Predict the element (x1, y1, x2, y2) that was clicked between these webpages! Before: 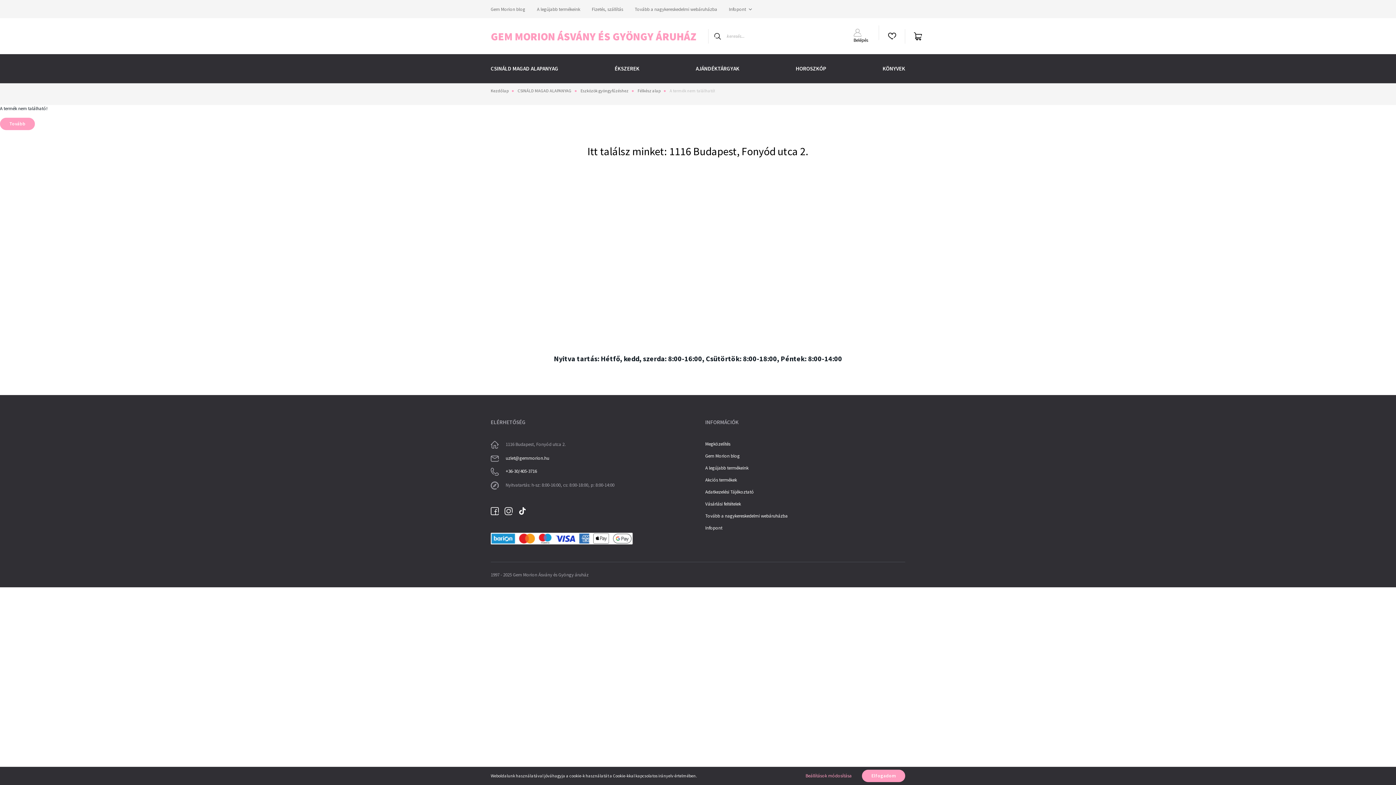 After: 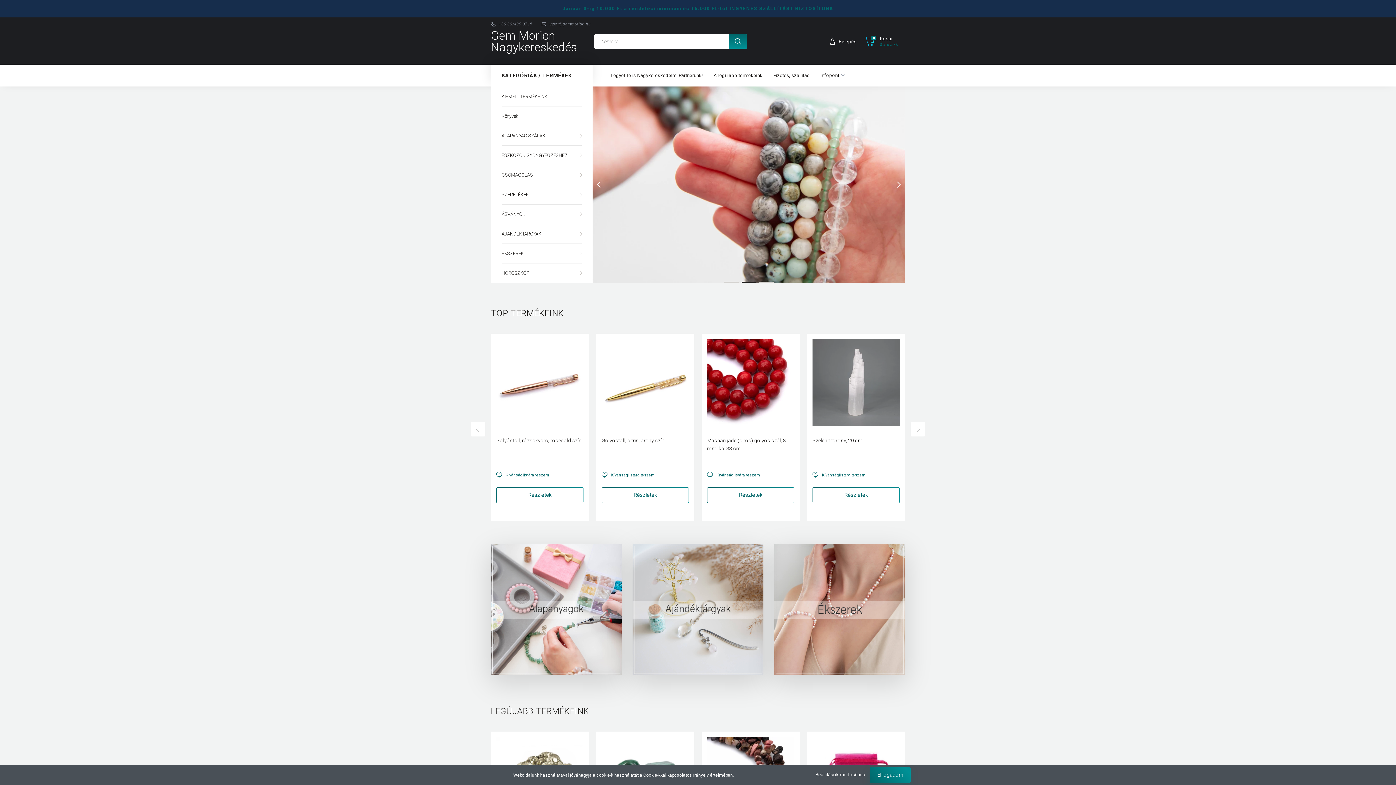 Action: label: Tovább a nagykereskedelmi webáruházba bbox: (629, 0, 723, 18)